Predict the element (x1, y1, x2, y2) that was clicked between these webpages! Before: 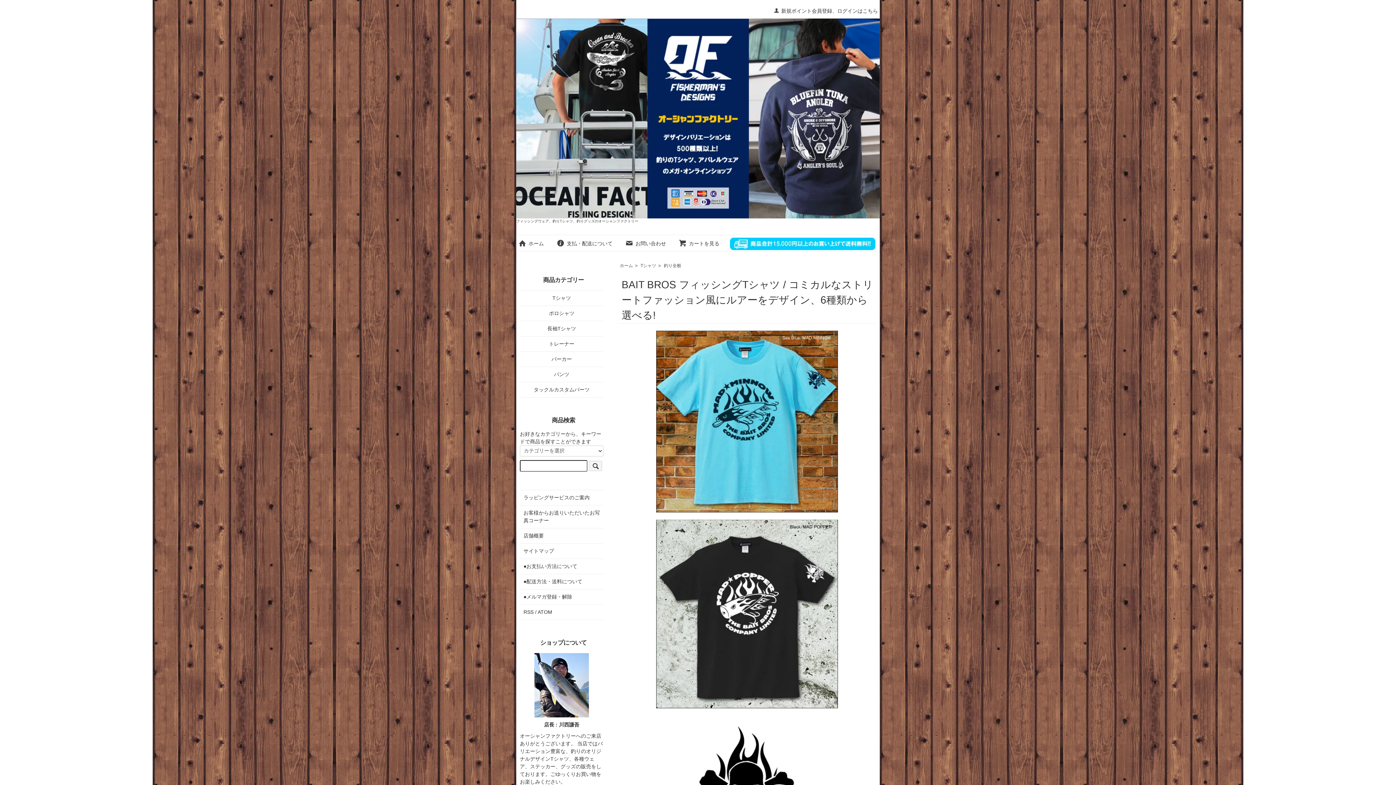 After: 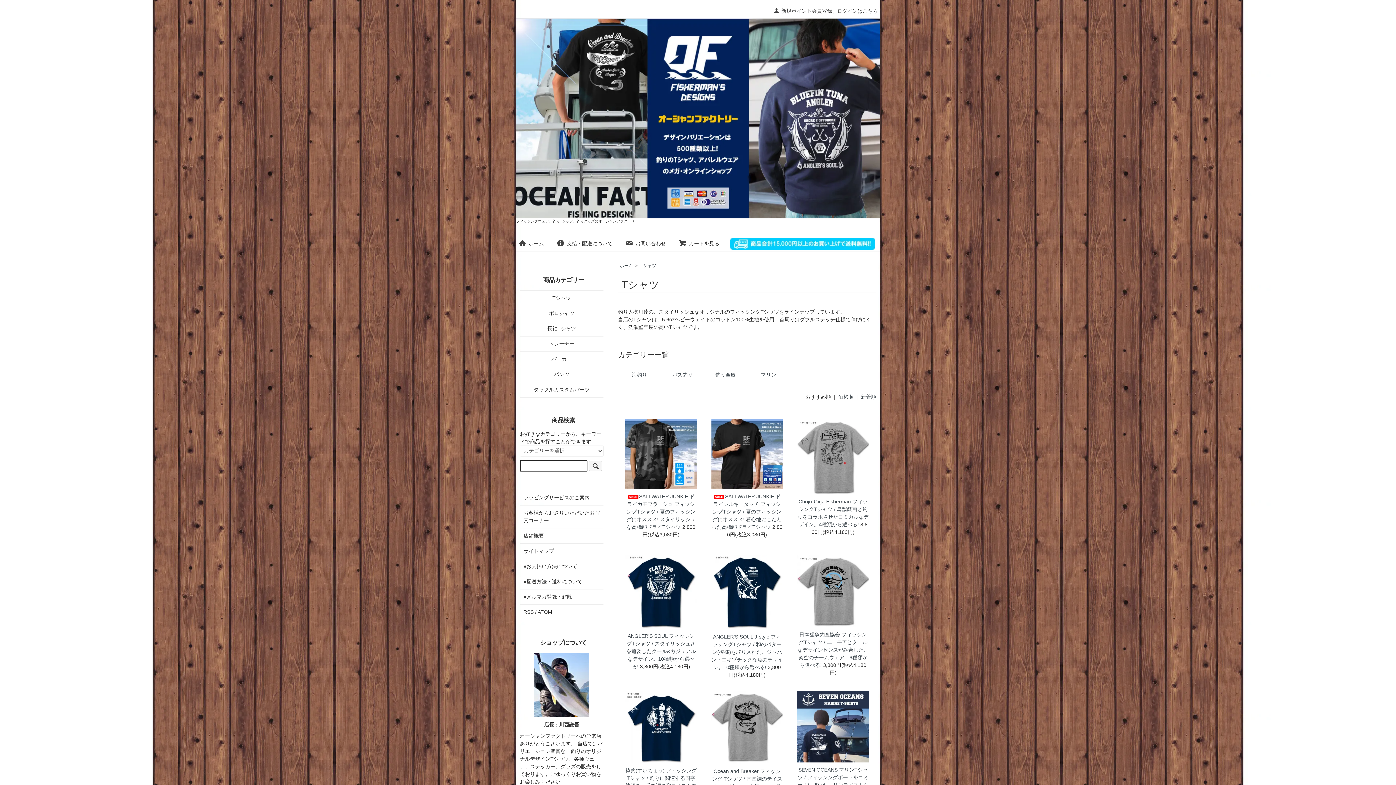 Action: bbox: (523, 294, 600, 302) label: Tシャツ